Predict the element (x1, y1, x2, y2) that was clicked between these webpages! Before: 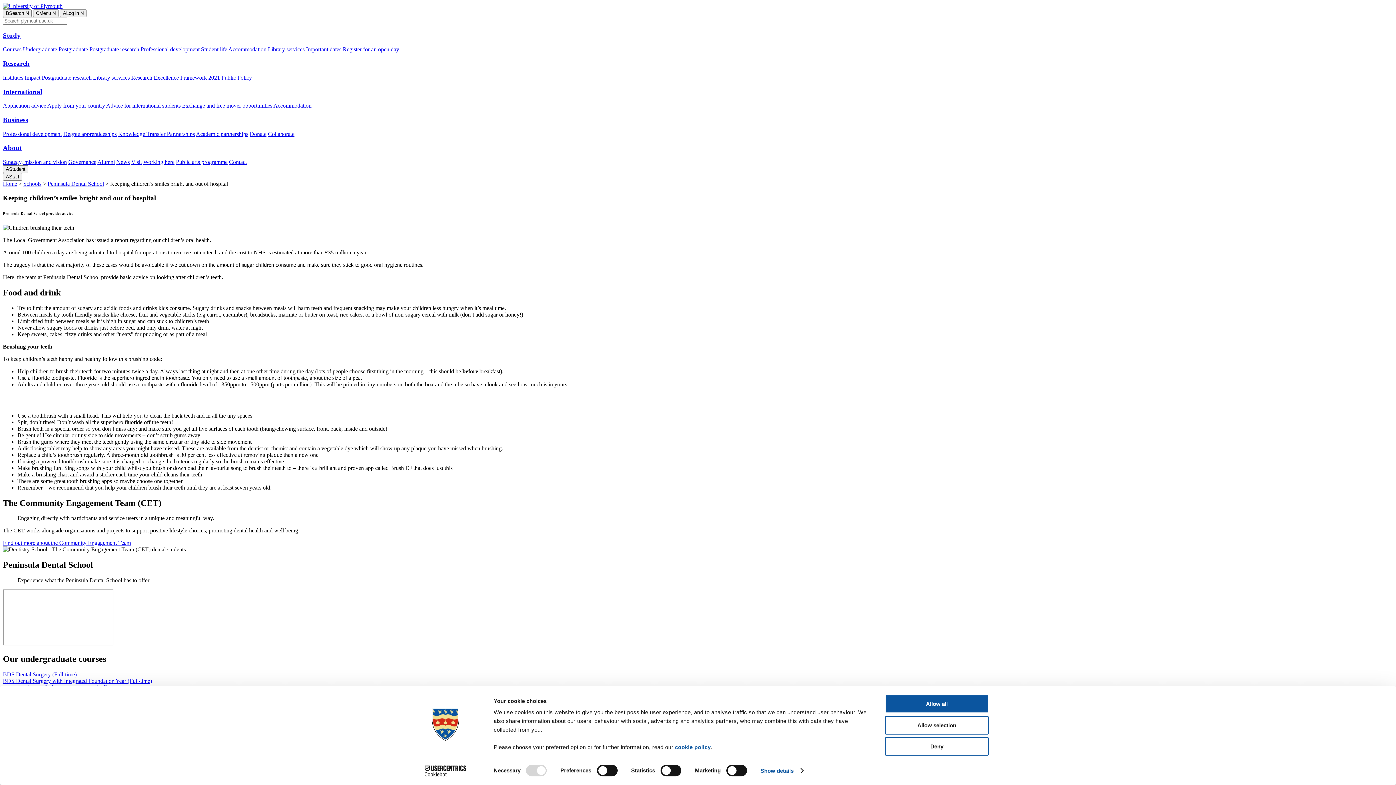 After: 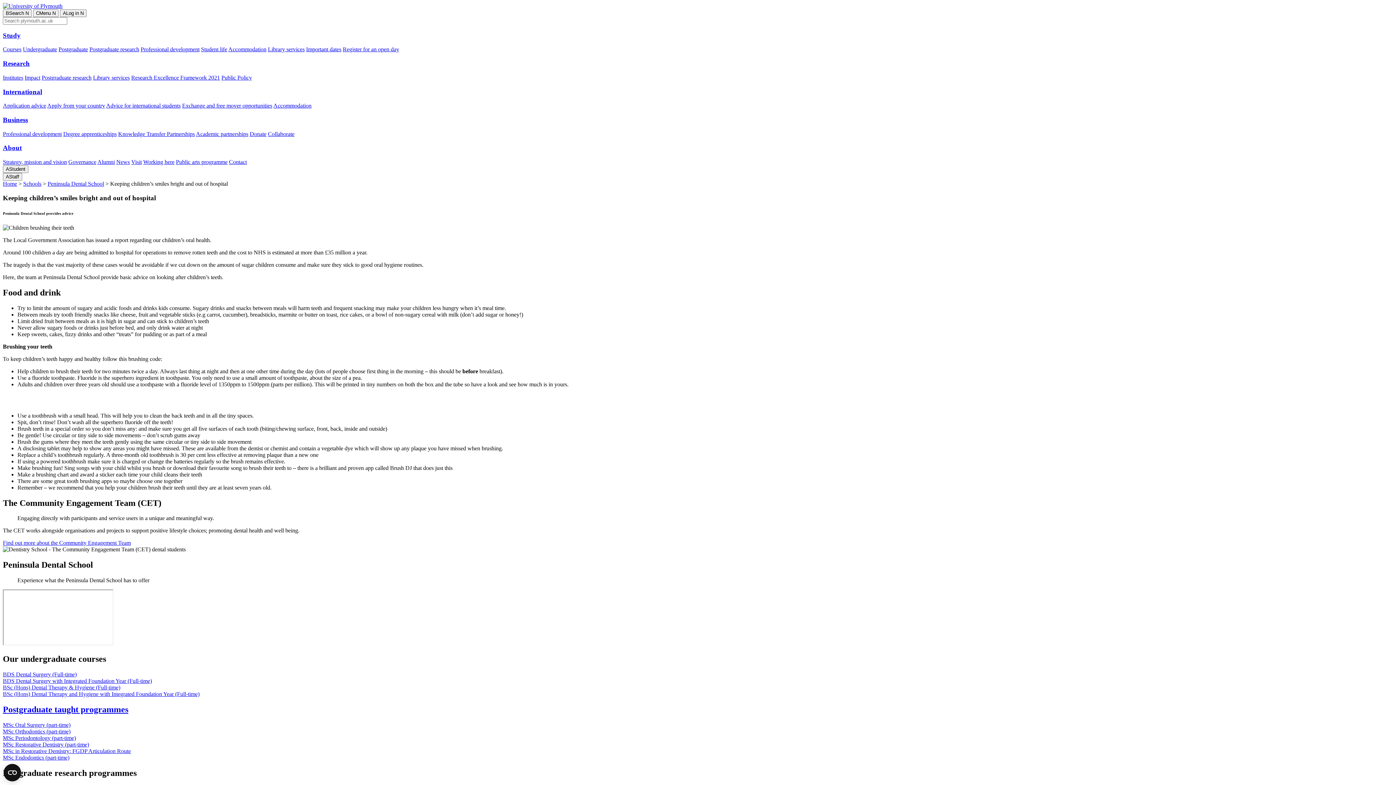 Action: label: Deny bbox: (885, 737, 989, 756)